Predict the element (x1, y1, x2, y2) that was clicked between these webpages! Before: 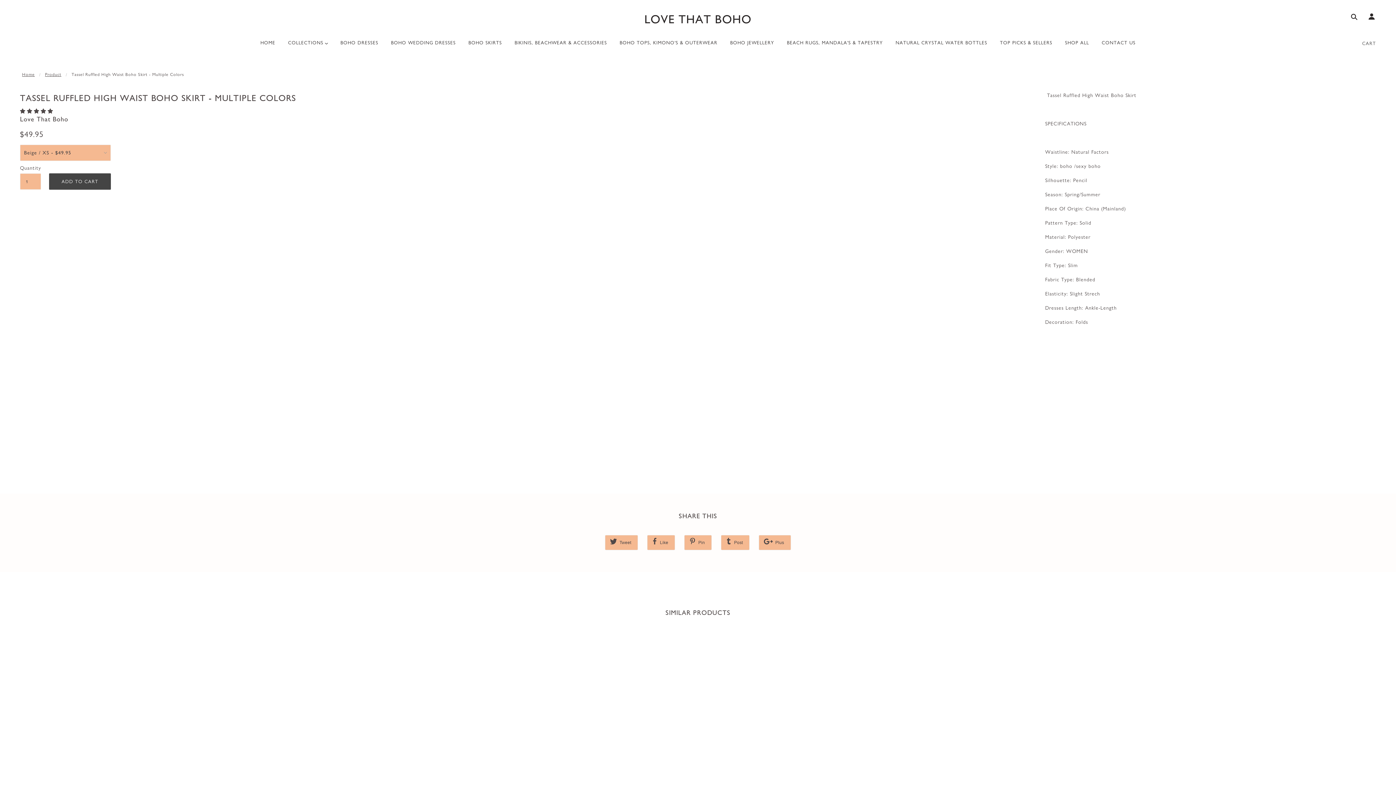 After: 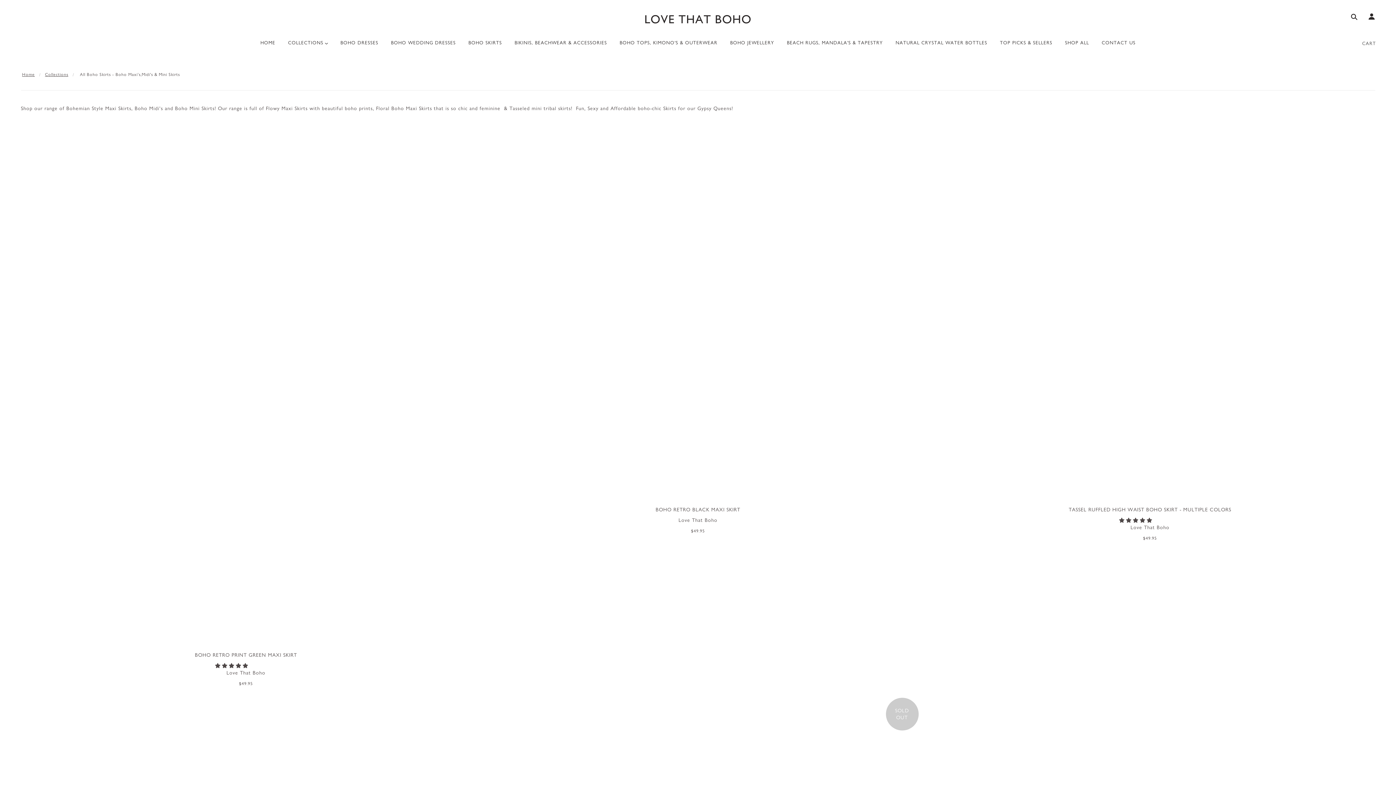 Action: label: BOHO SKIRTS bbox: (463, 34, 507, 56)